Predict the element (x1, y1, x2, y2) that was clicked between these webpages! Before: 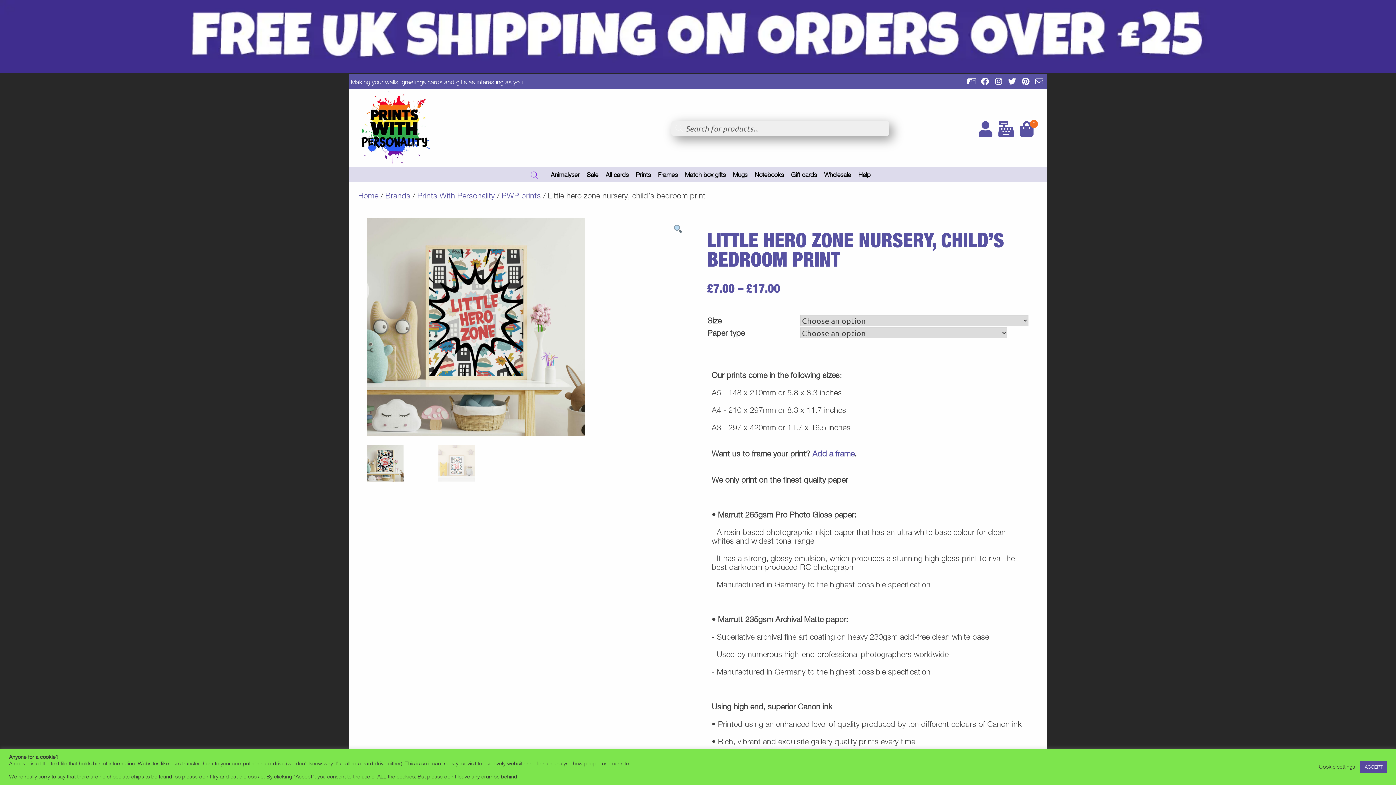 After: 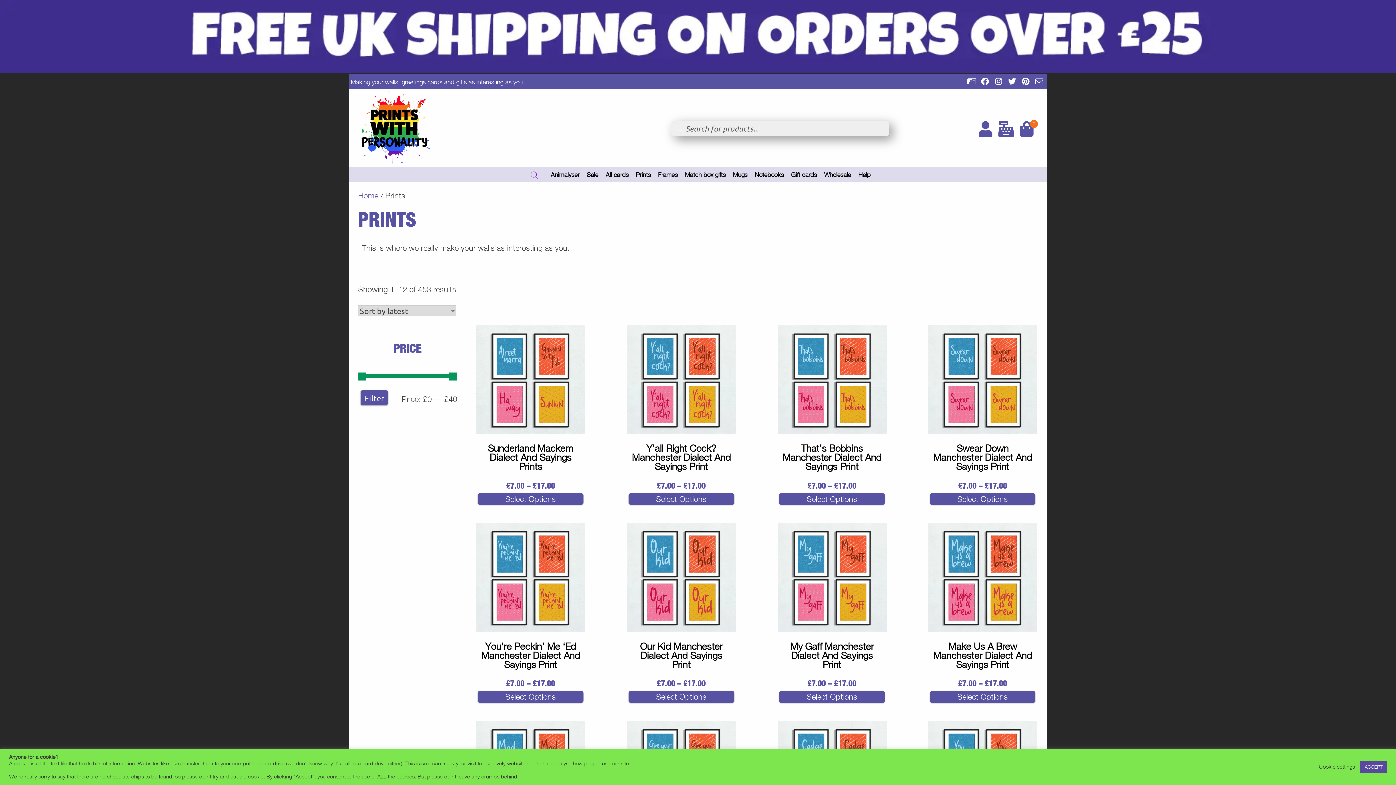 Action: label: Prints bbox: (632, 167, 654, 182)